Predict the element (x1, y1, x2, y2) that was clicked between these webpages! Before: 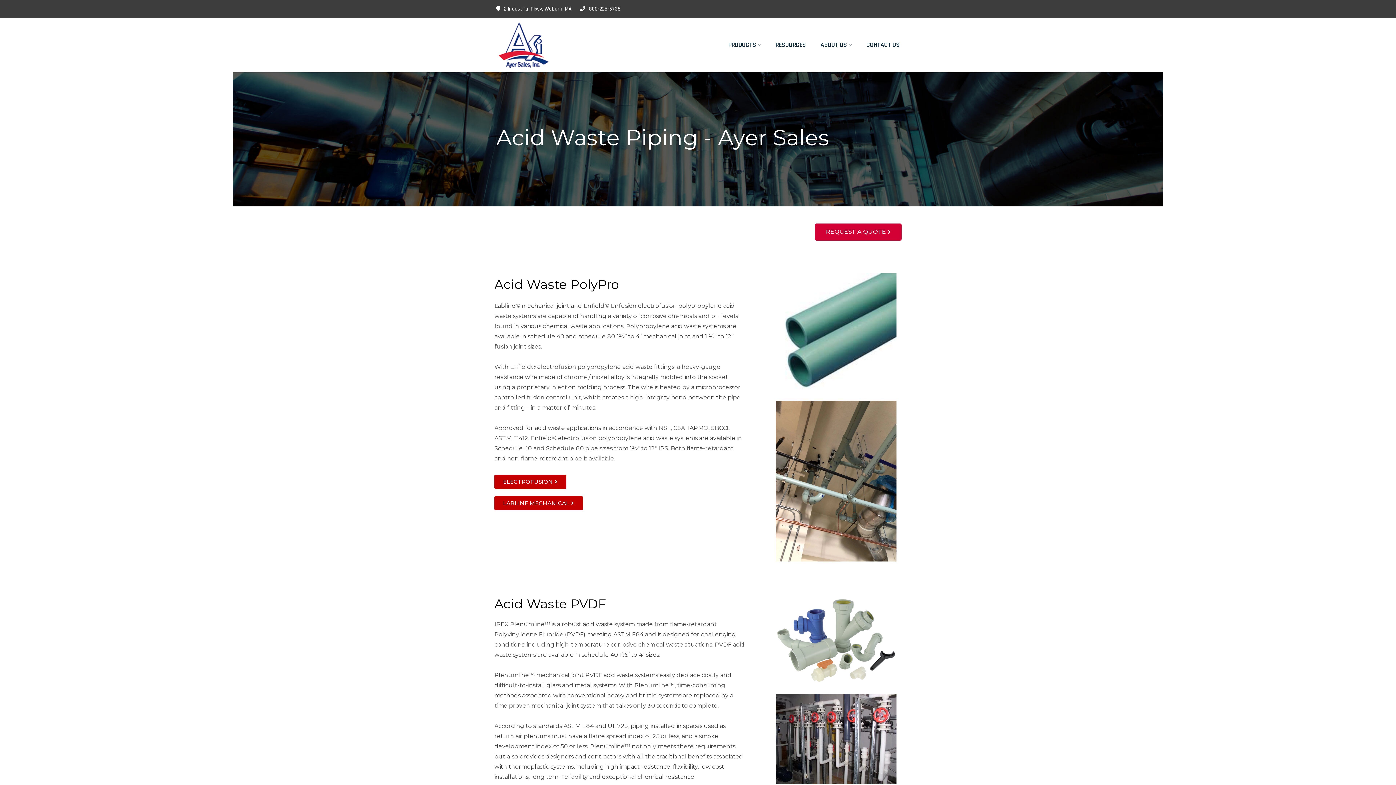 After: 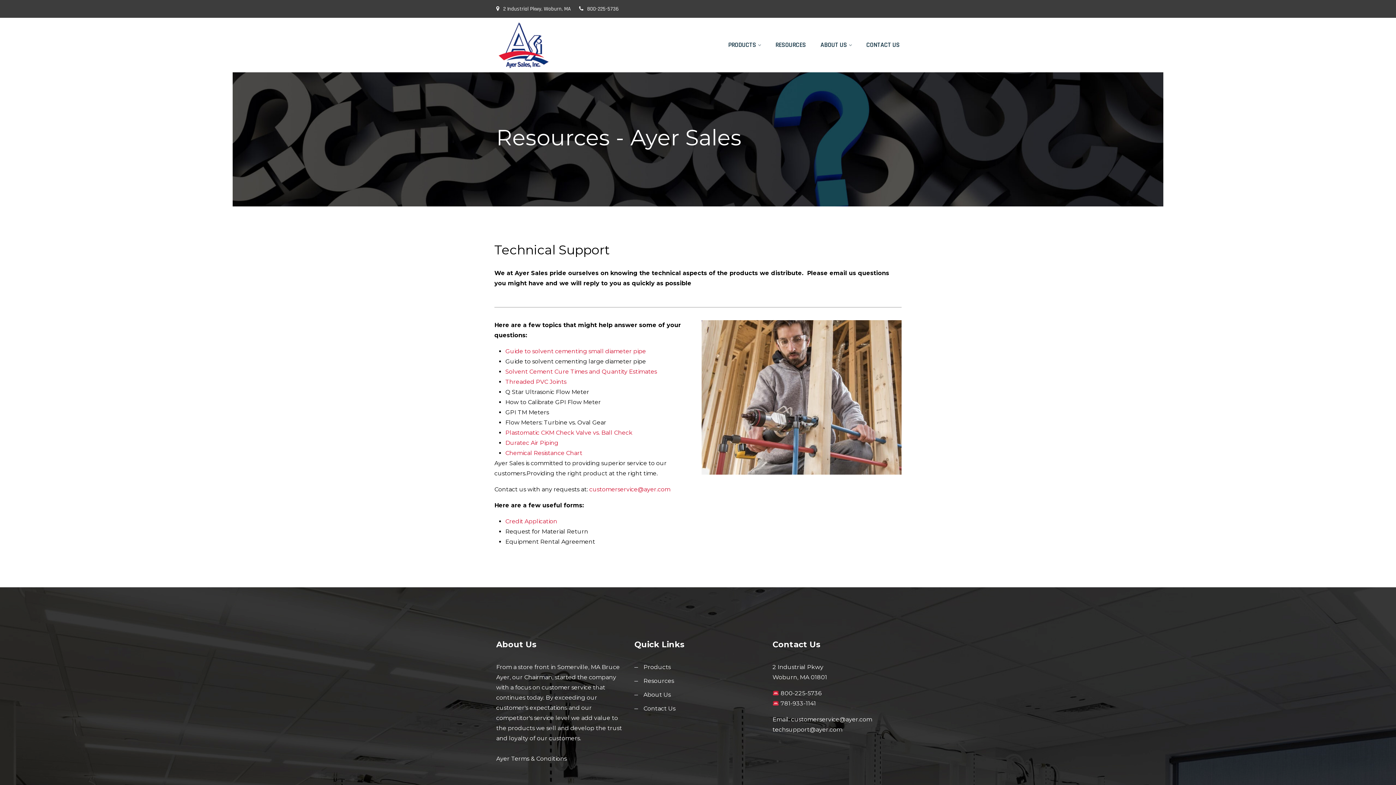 Action: label: RESOURCES bbox: (775, 39, 806, 50)